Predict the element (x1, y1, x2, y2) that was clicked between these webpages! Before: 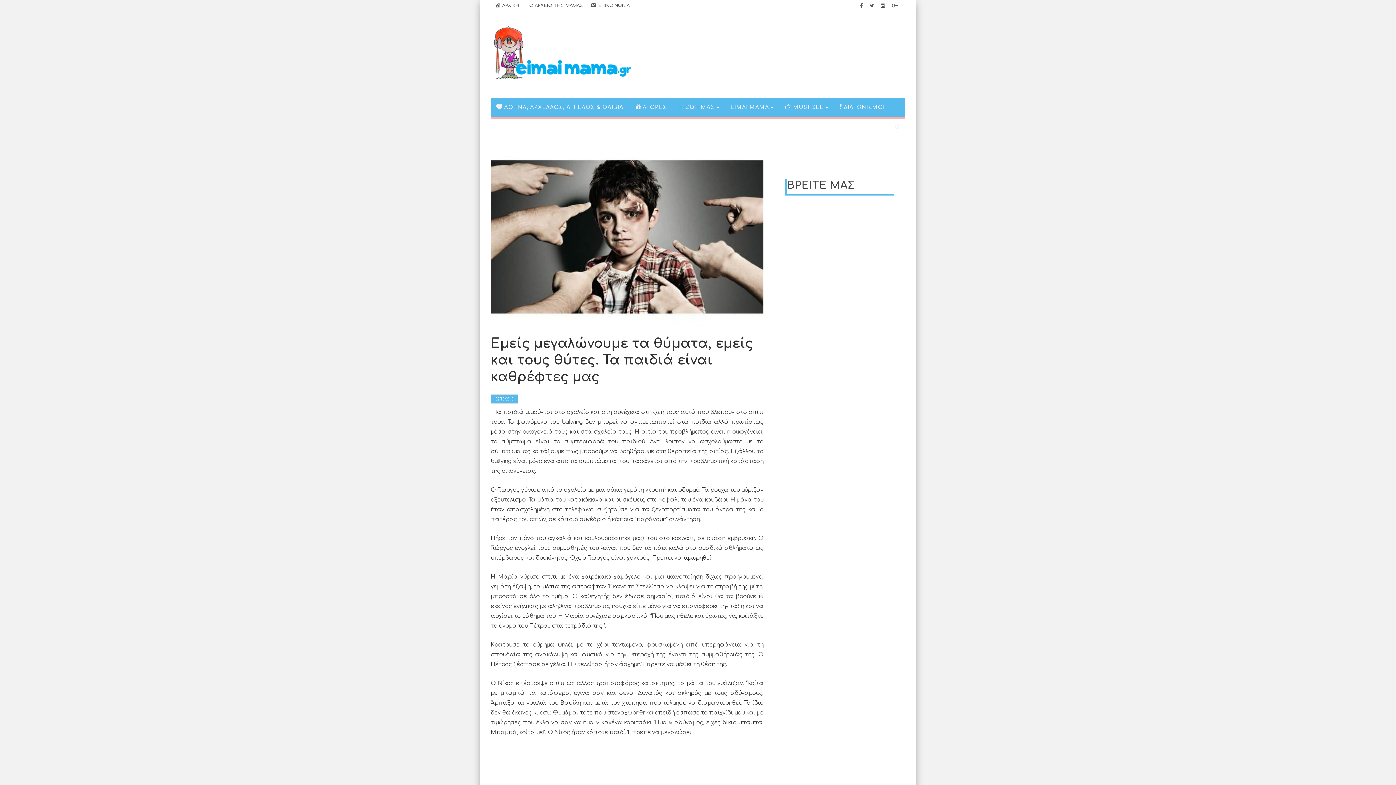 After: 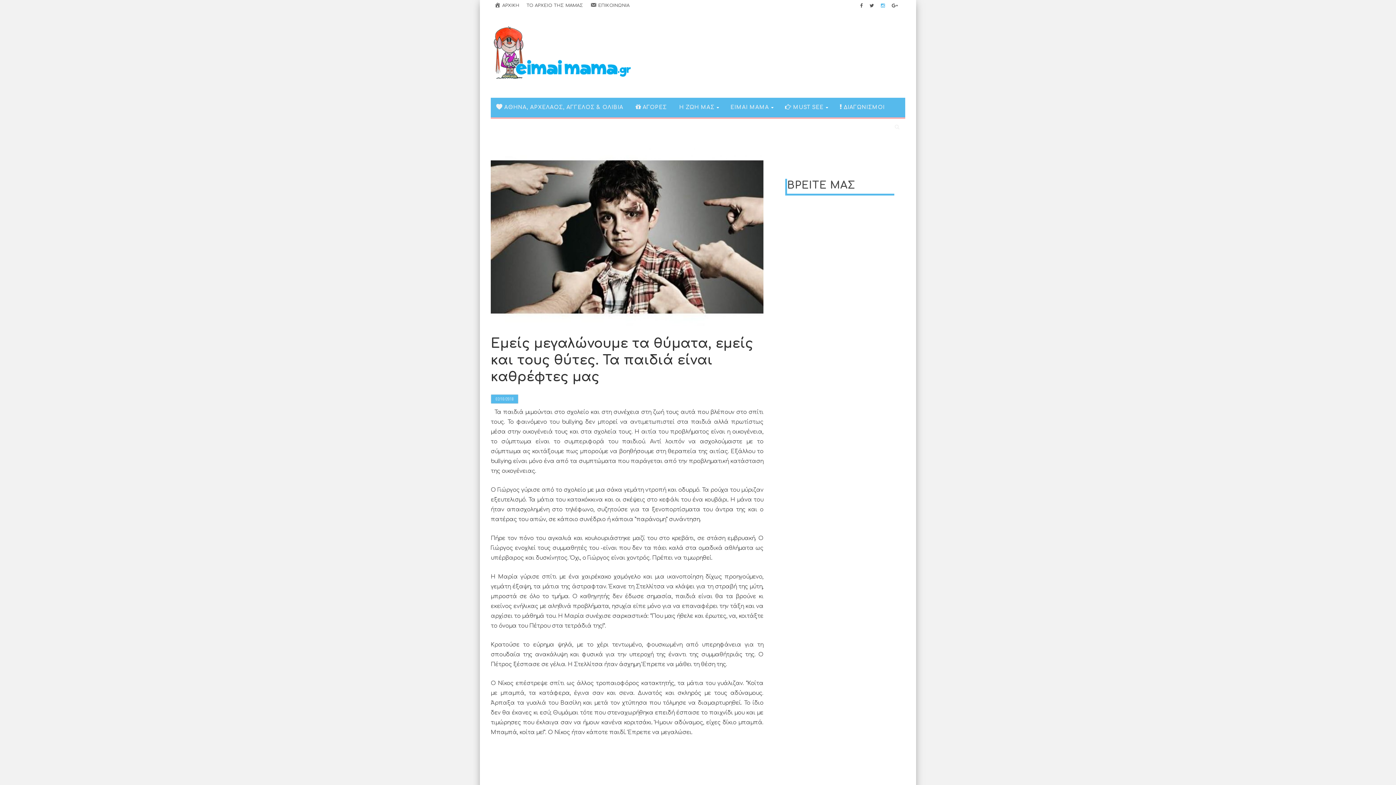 Action: bbox: (881, 2, 885, 8)